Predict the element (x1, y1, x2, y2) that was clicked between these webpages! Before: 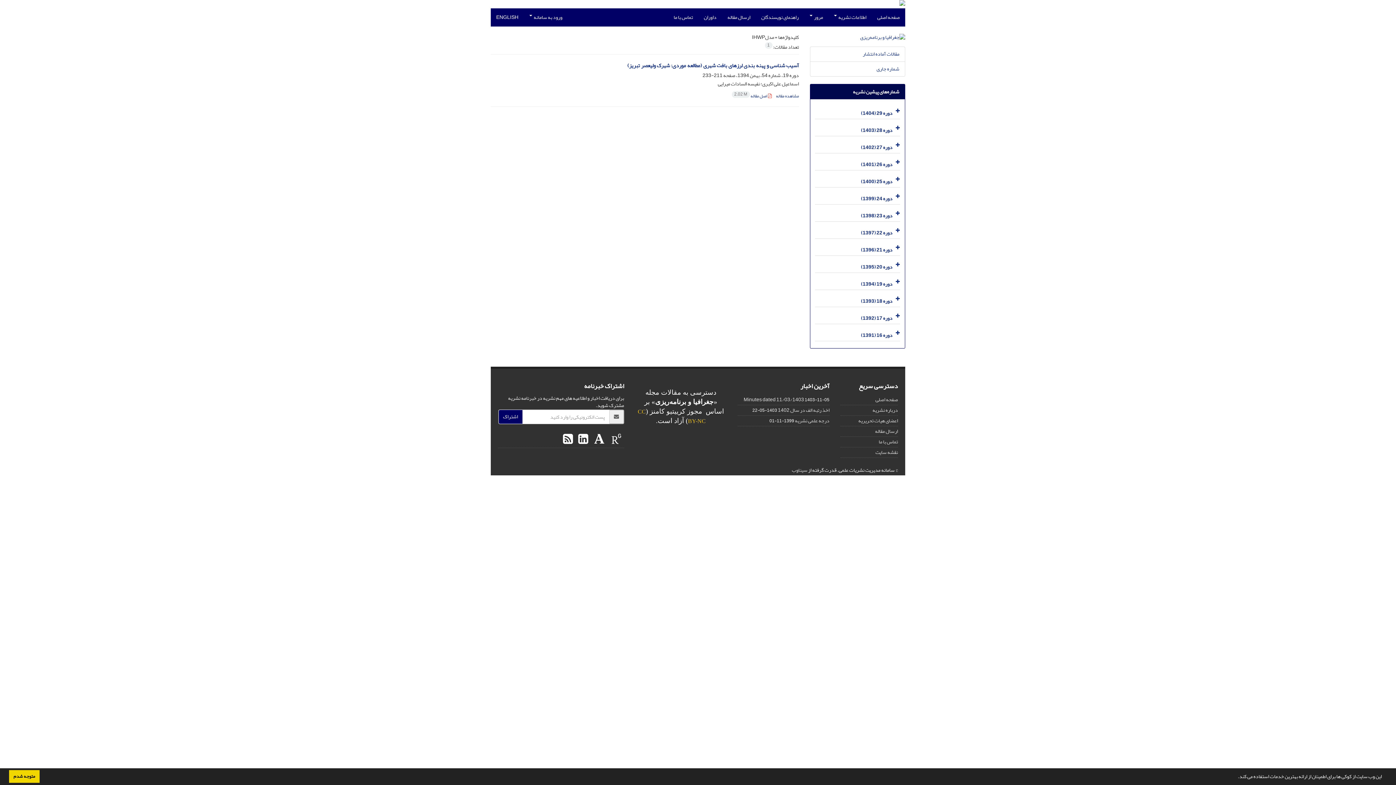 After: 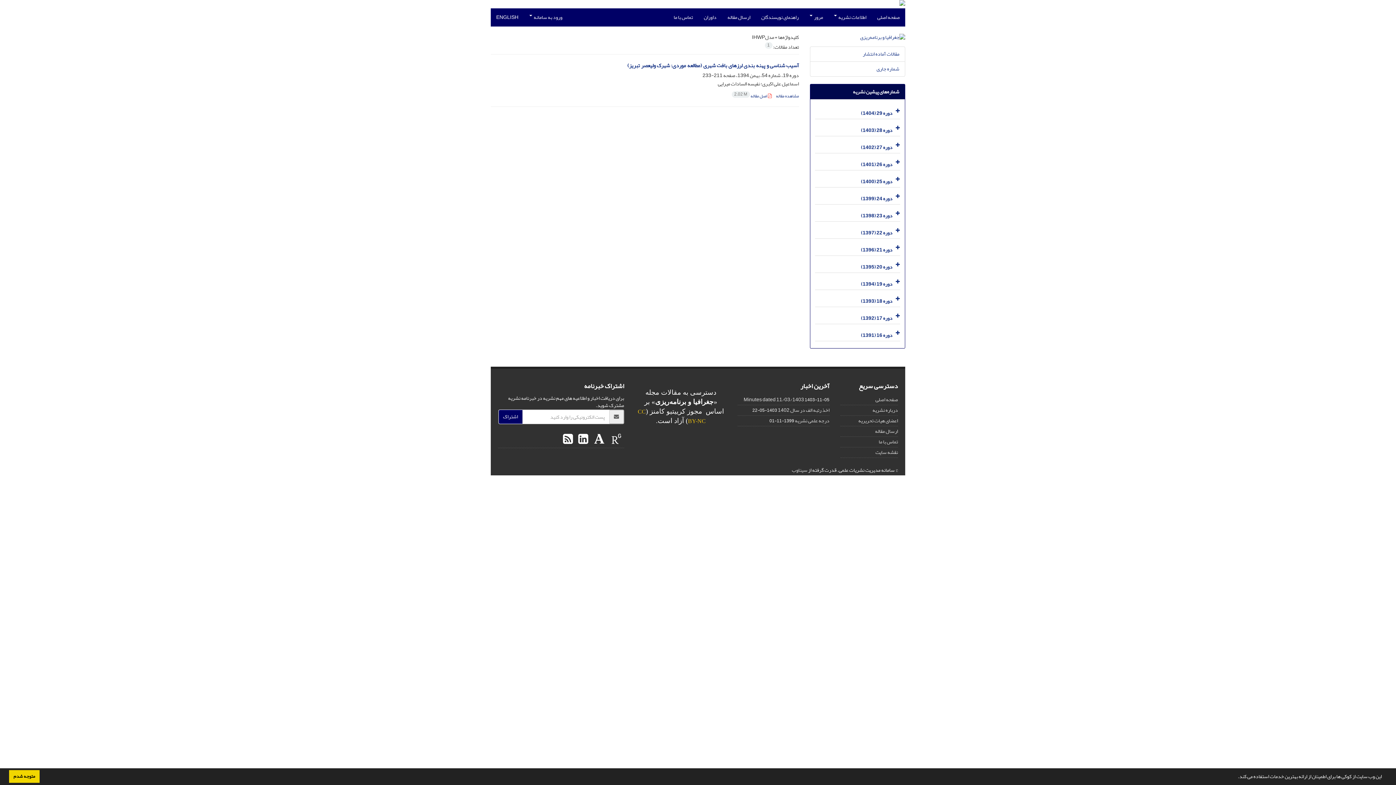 Action: label:   bbox: (607, 426, 624, 452)